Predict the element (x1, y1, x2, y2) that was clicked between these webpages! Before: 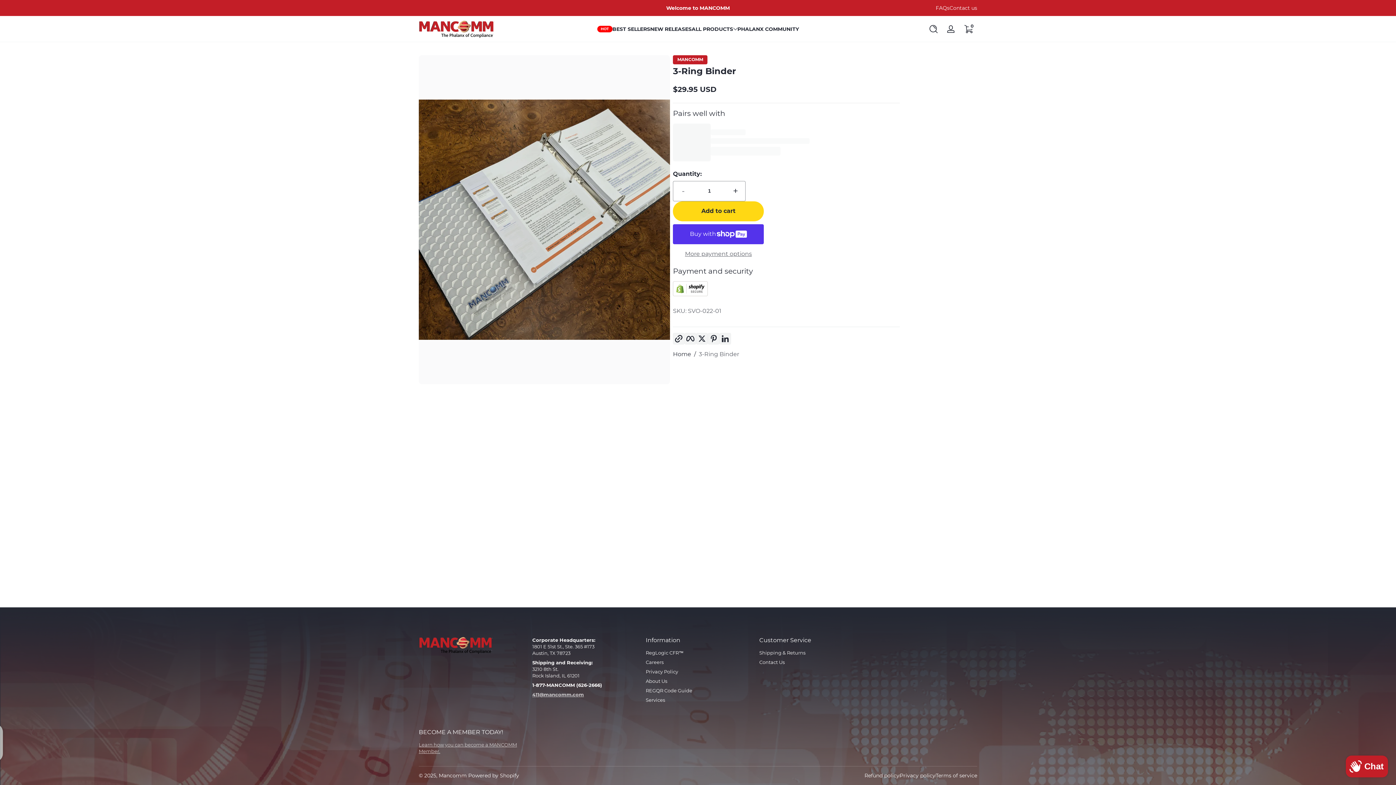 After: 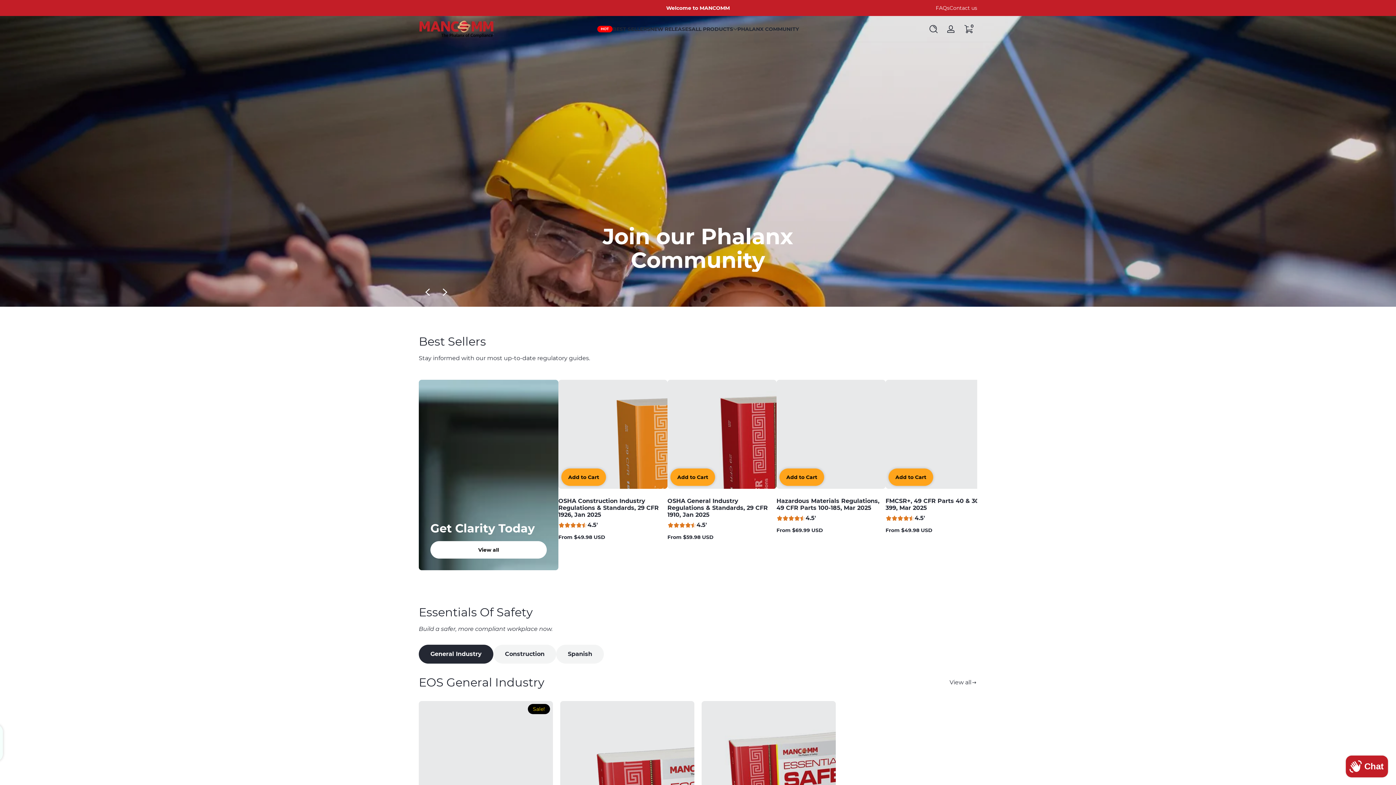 Action: bbox: (673, 350, 691, 358) label: Home